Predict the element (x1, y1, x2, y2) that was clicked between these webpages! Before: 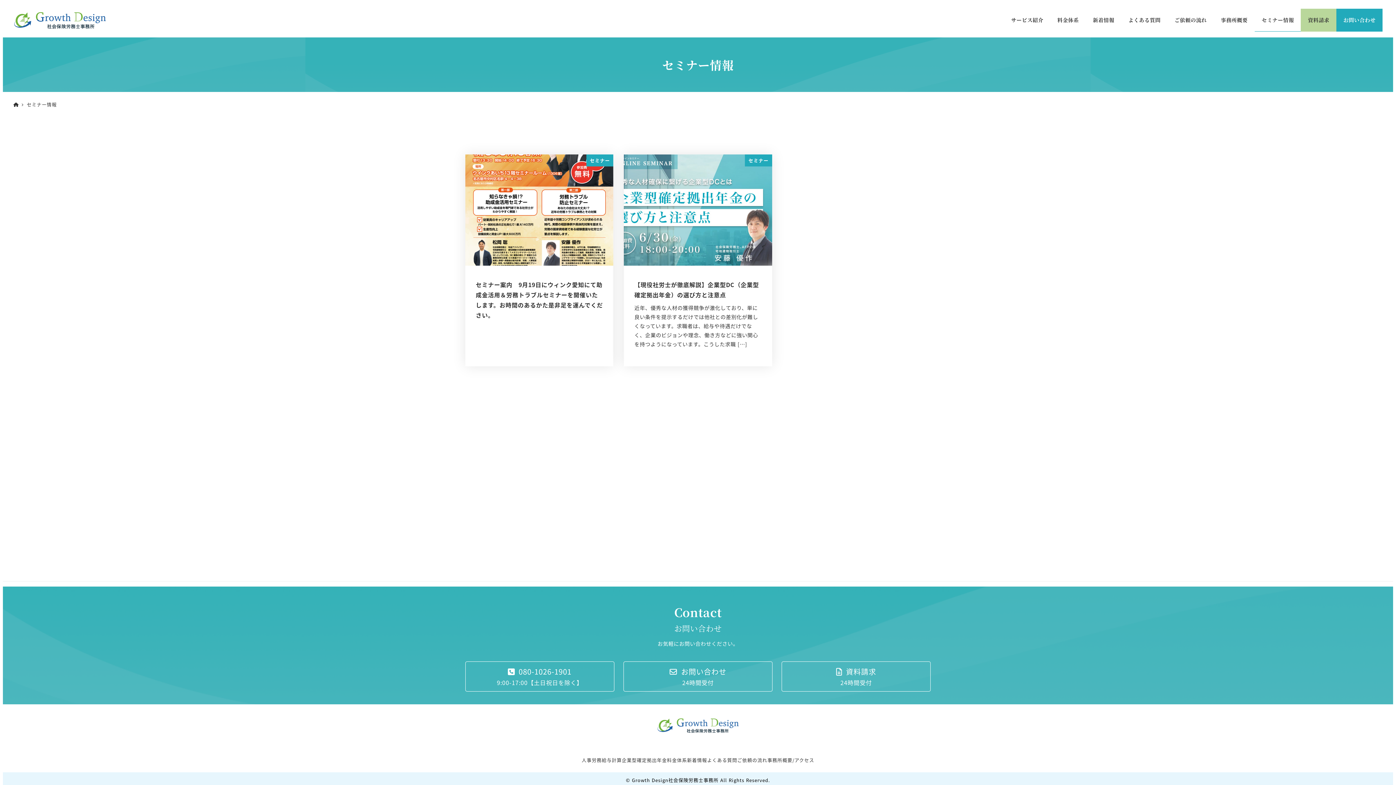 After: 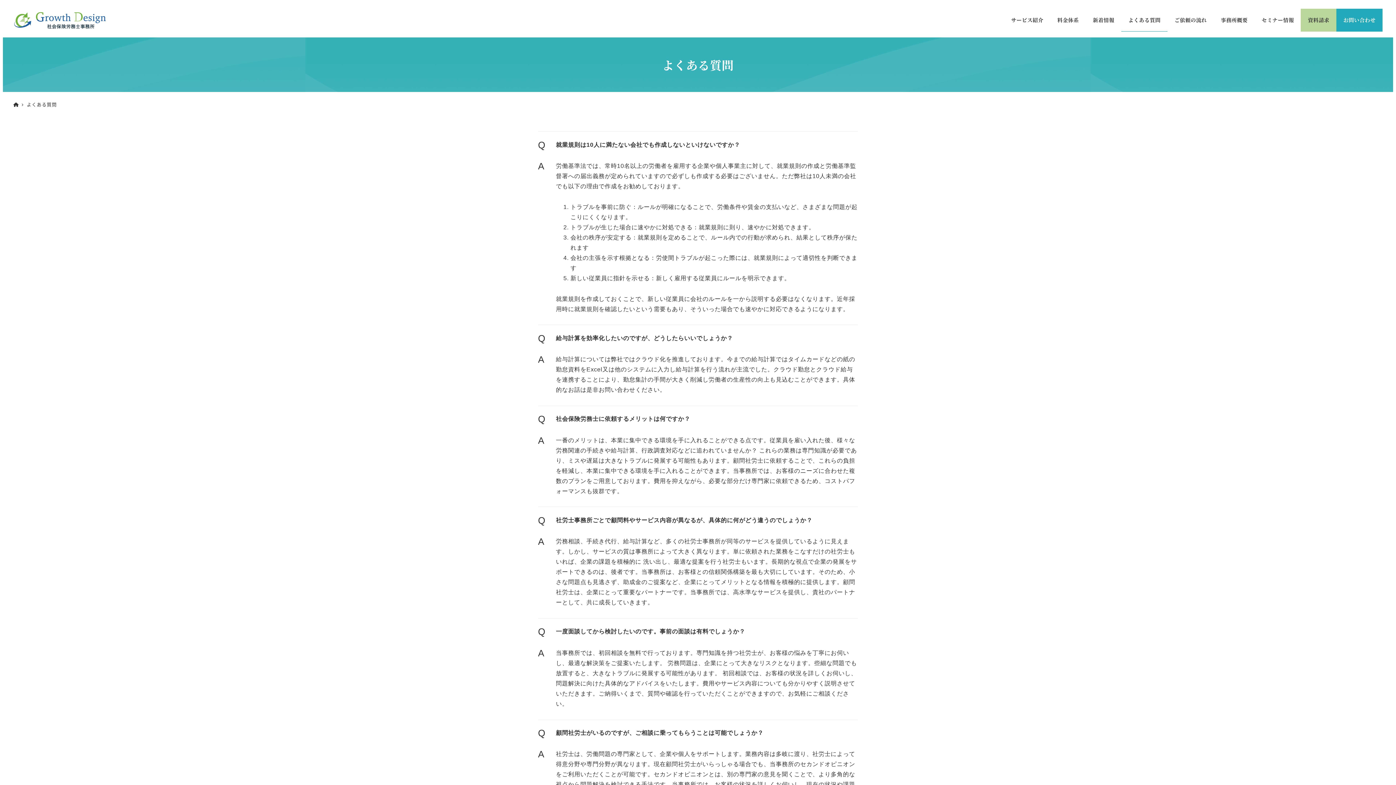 Action: bbox: (1121, 8, 1167, 31) label: よくある質問